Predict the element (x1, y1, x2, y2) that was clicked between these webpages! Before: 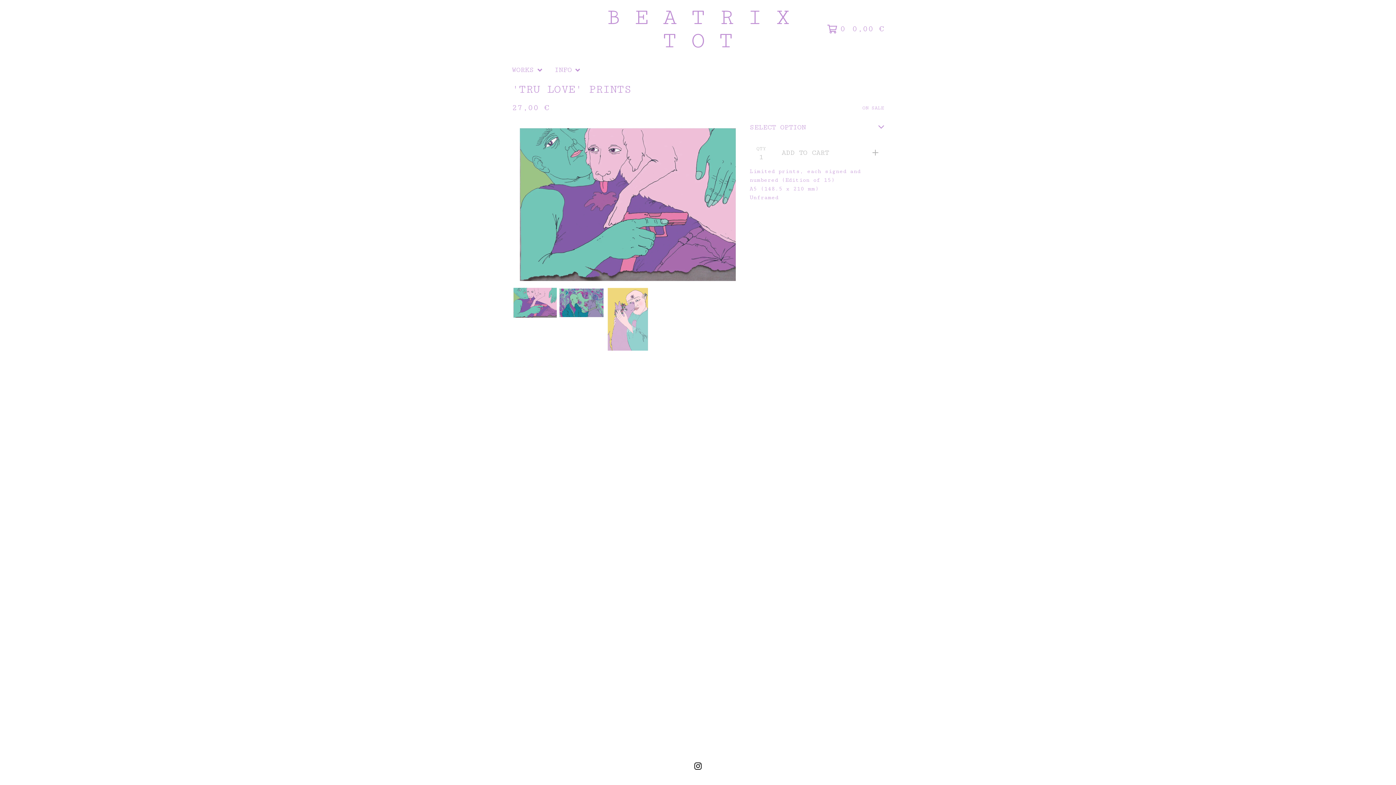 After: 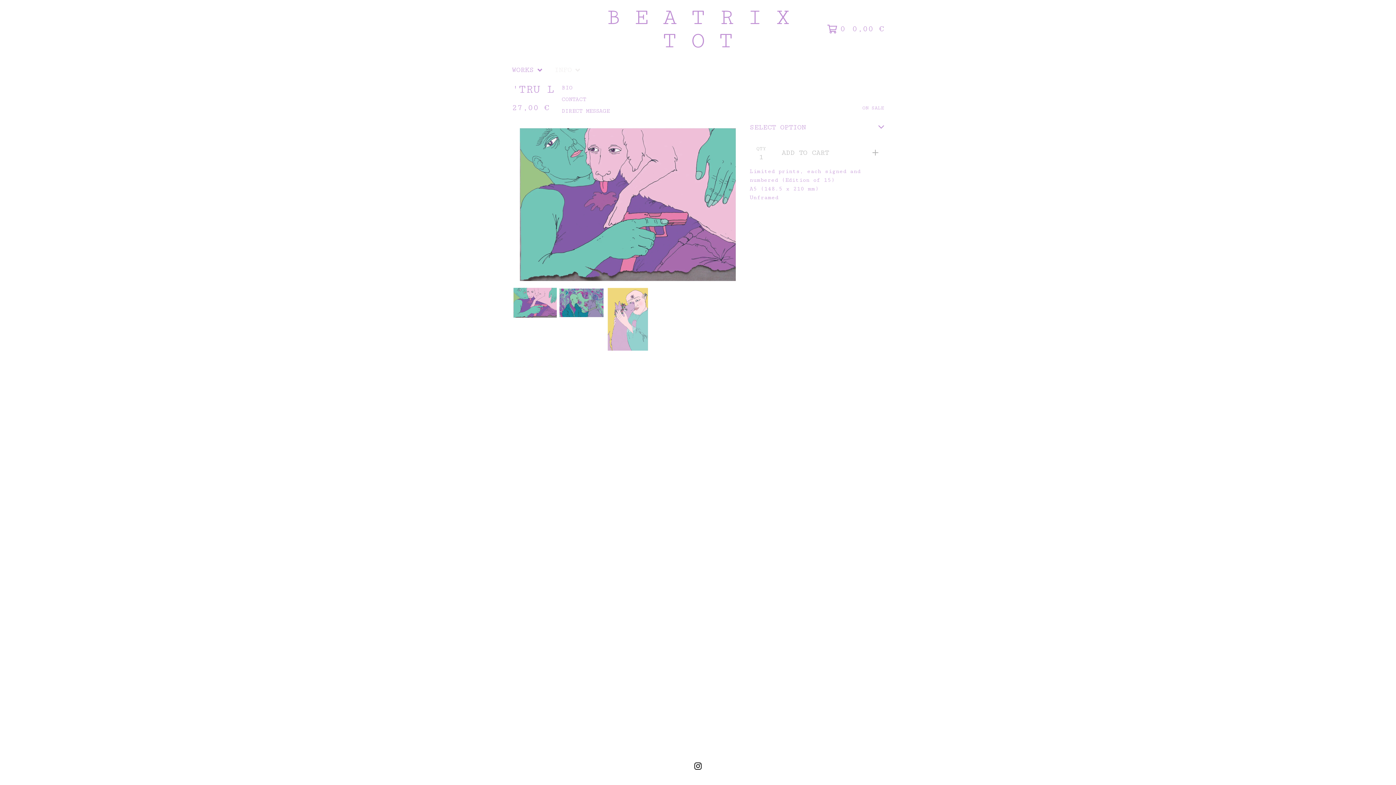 Action: label: INFO bbox: (554, 61, 580, 79)